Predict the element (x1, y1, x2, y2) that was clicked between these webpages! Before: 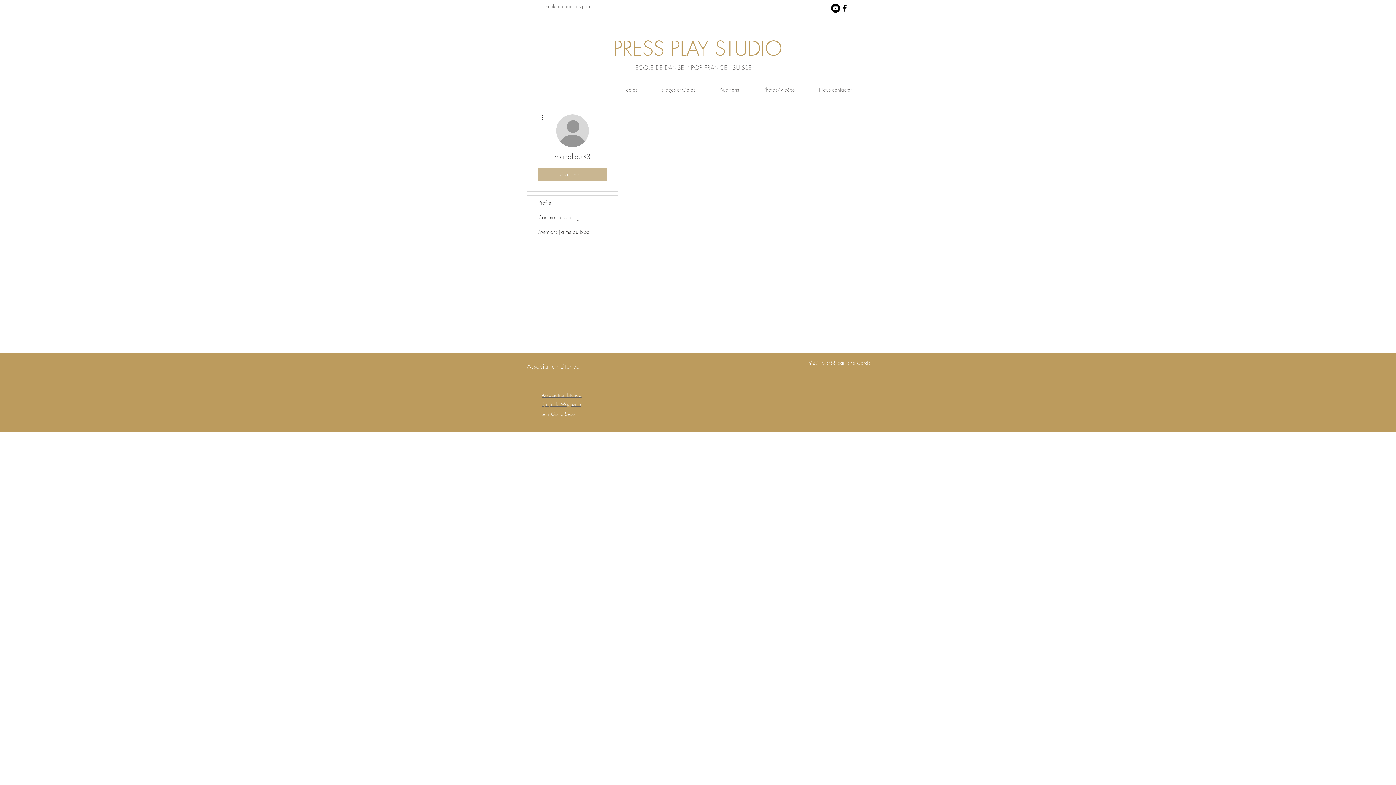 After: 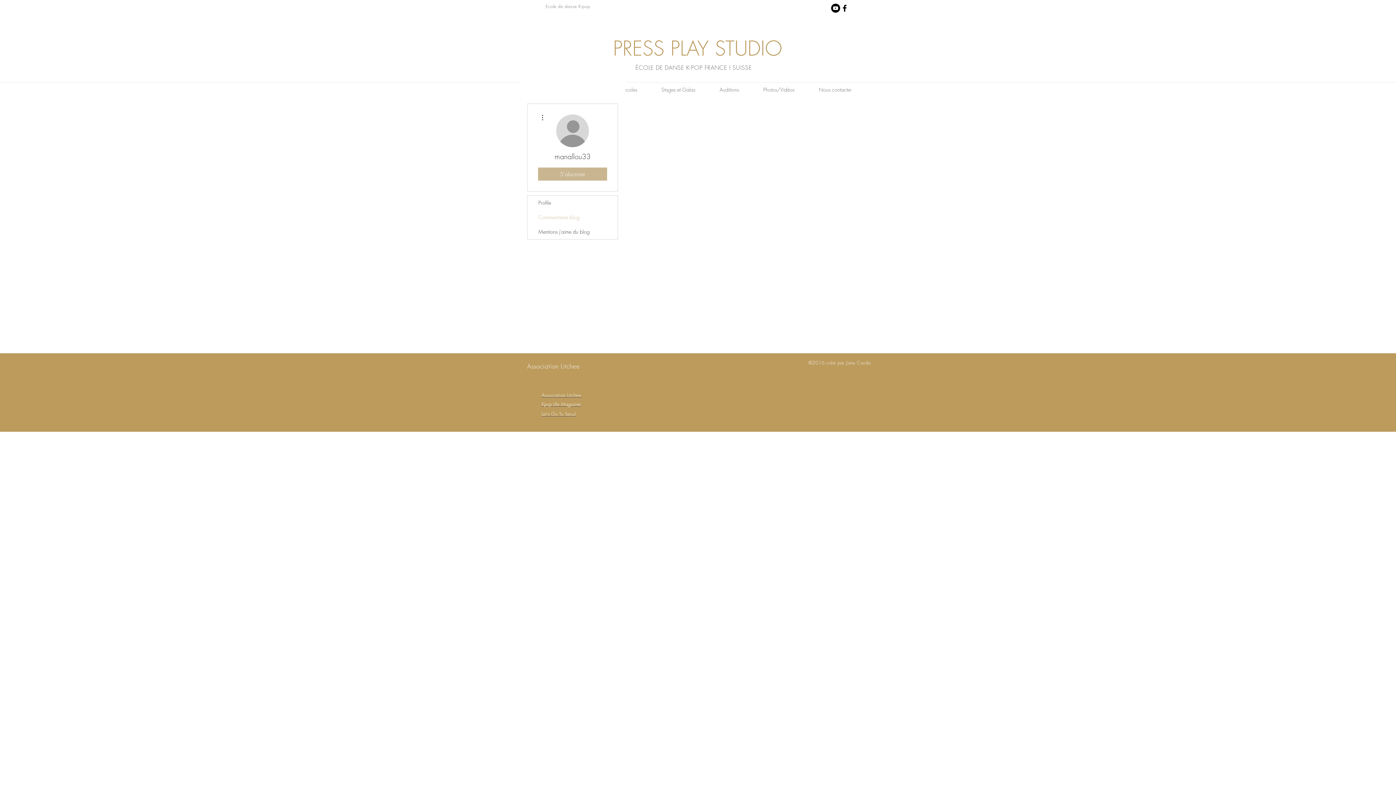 Action: label: Commentaires blog bbox: (527, 210, 617, 224)